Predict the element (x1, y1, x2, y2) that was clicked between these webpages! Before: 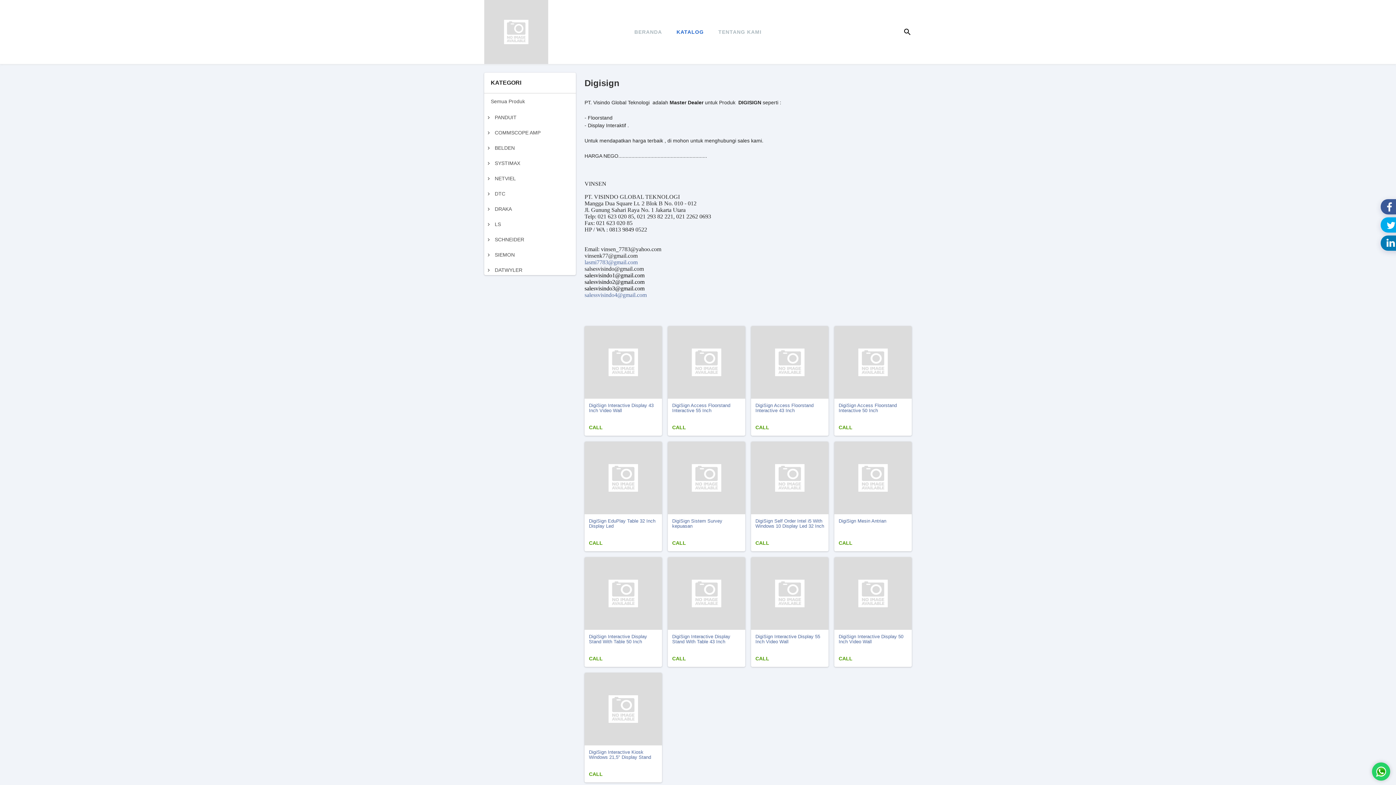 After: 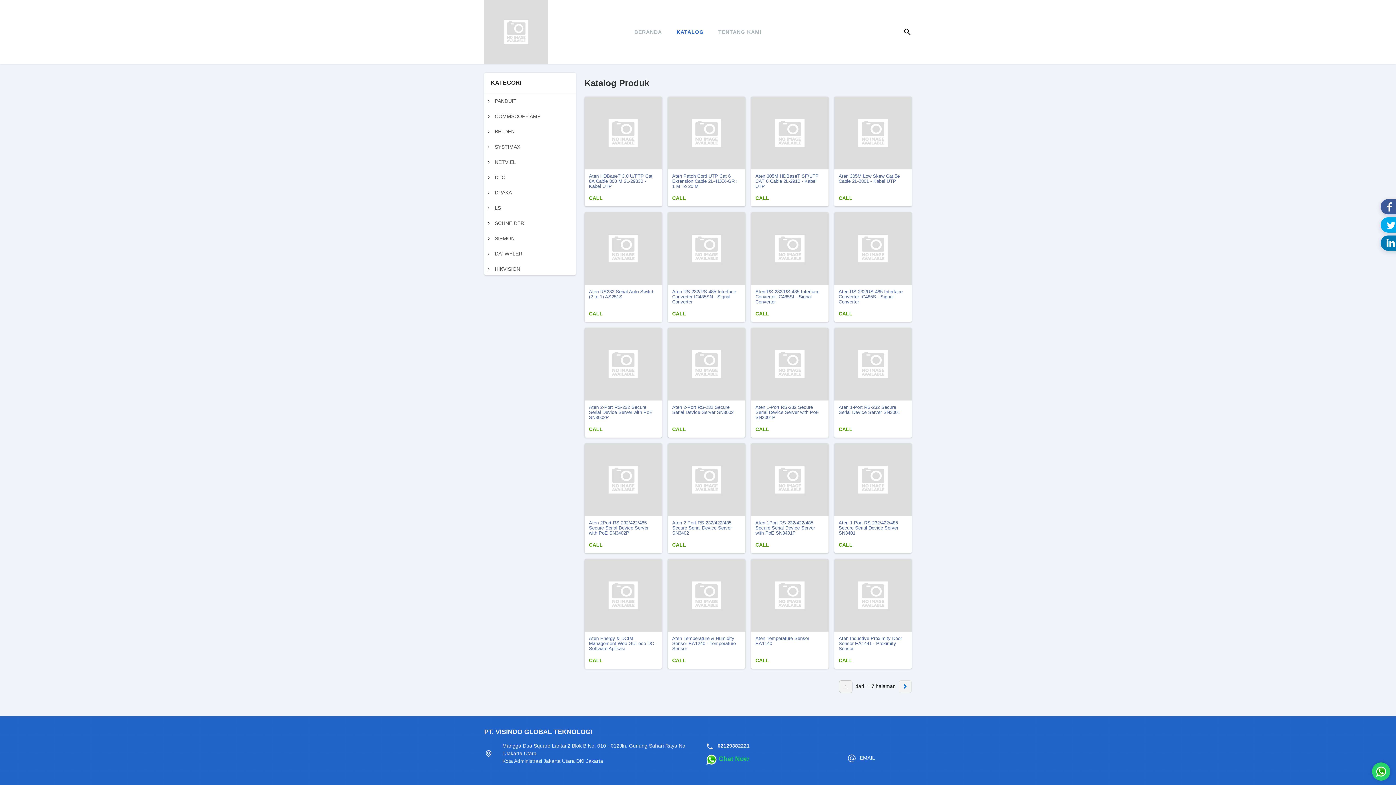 Action: bbox: (484, 93, 576, 109) label: Semua Produk